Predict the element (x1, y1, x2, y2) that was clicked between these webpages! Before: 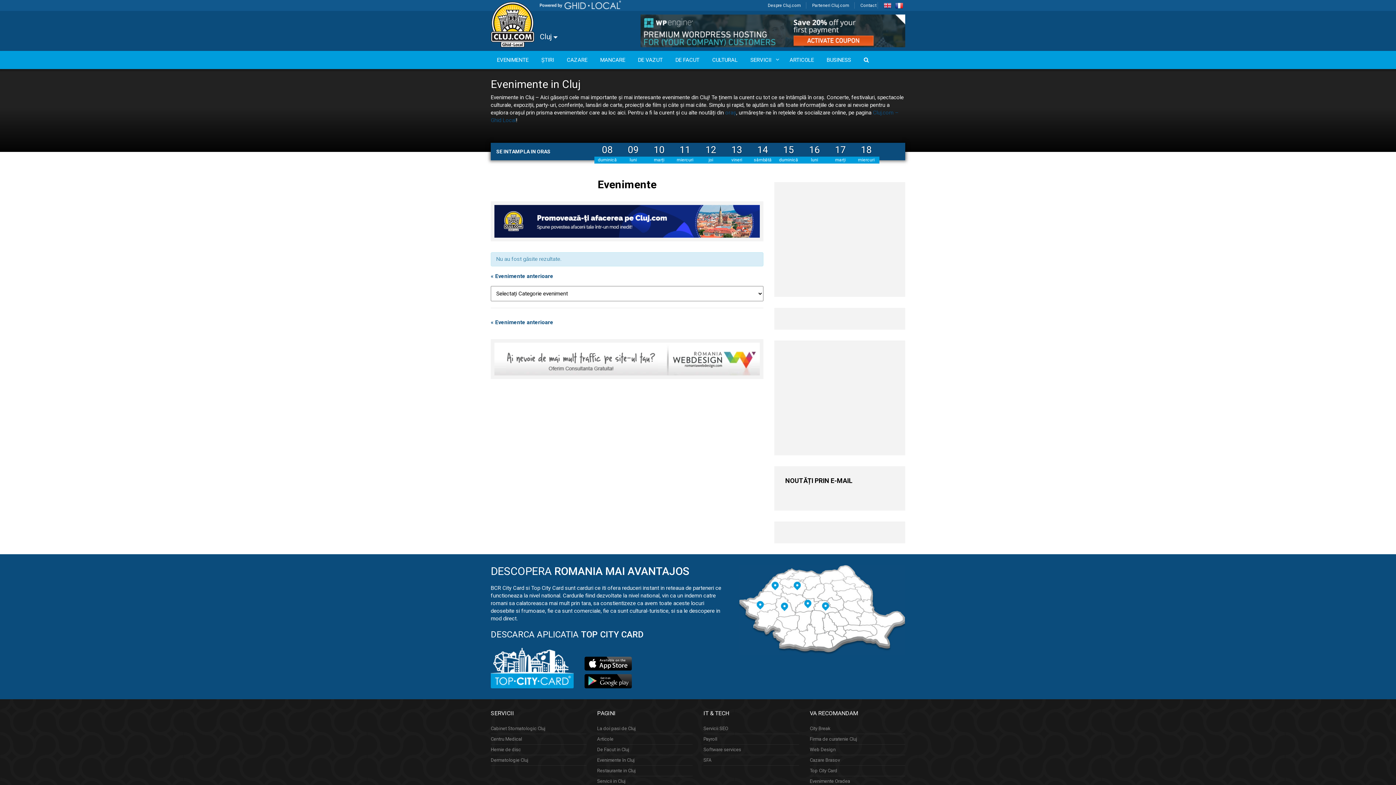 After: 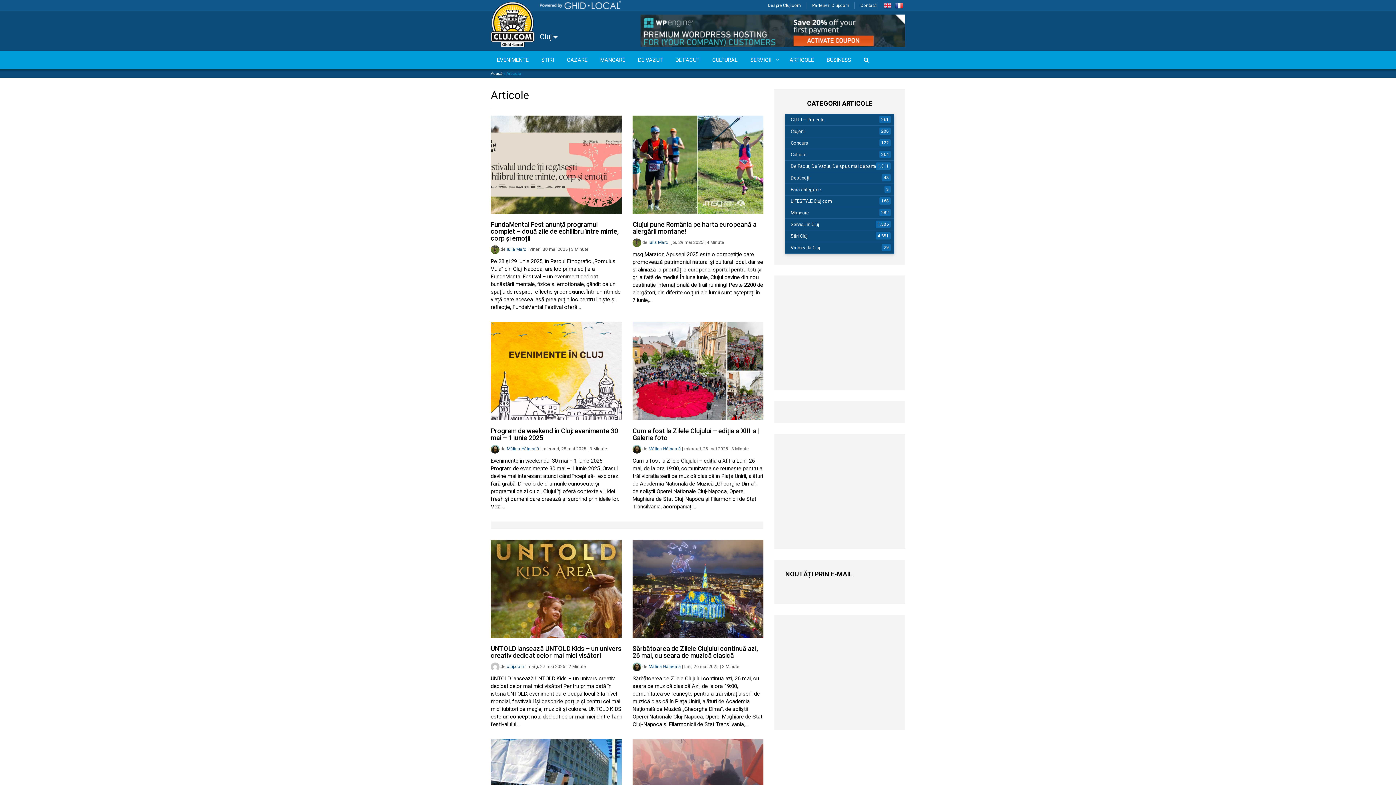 Action: bbox: (597, 736, 692, 742) label: Articole